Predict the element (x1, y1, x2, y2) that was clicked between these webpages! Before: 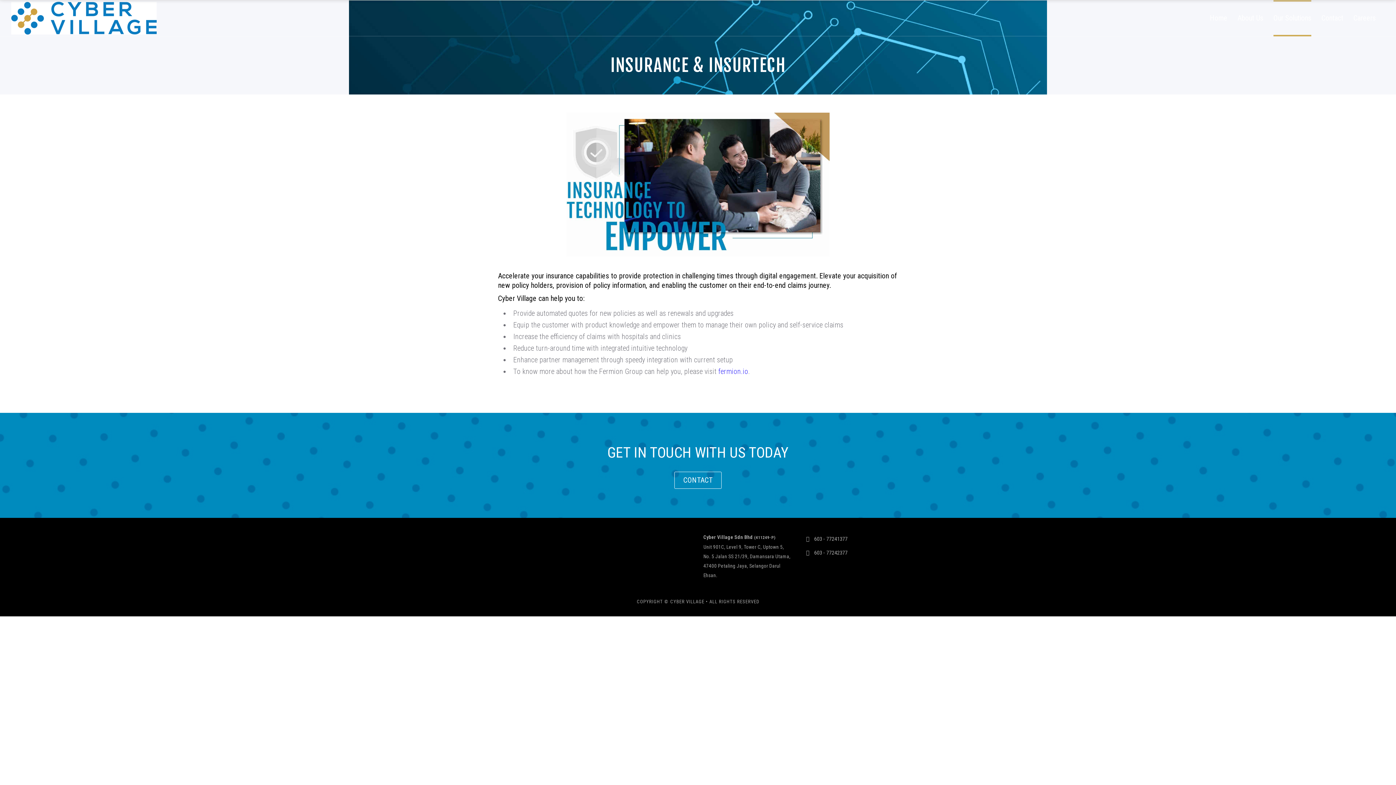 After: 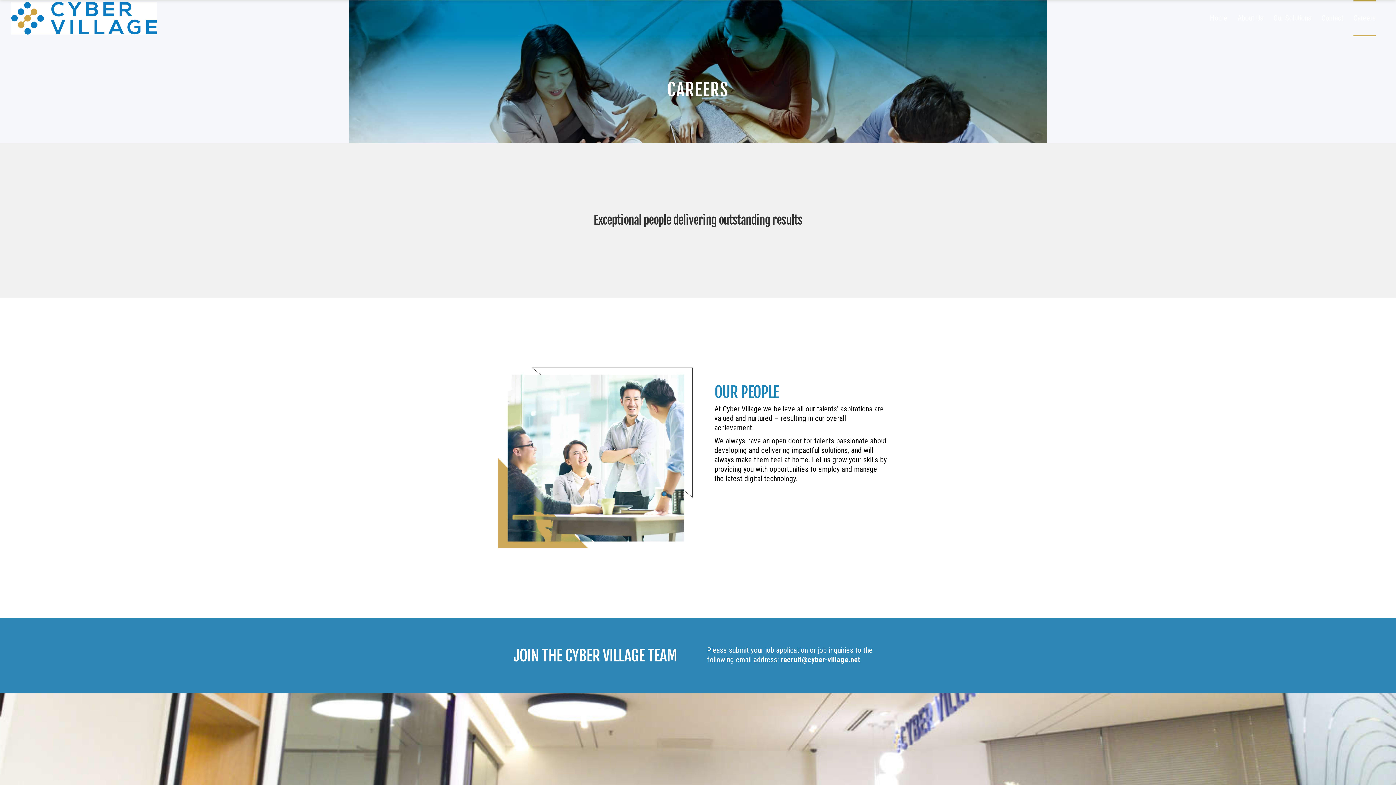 Action: label: Careers bbox: (1348, 0, 1381, 36)